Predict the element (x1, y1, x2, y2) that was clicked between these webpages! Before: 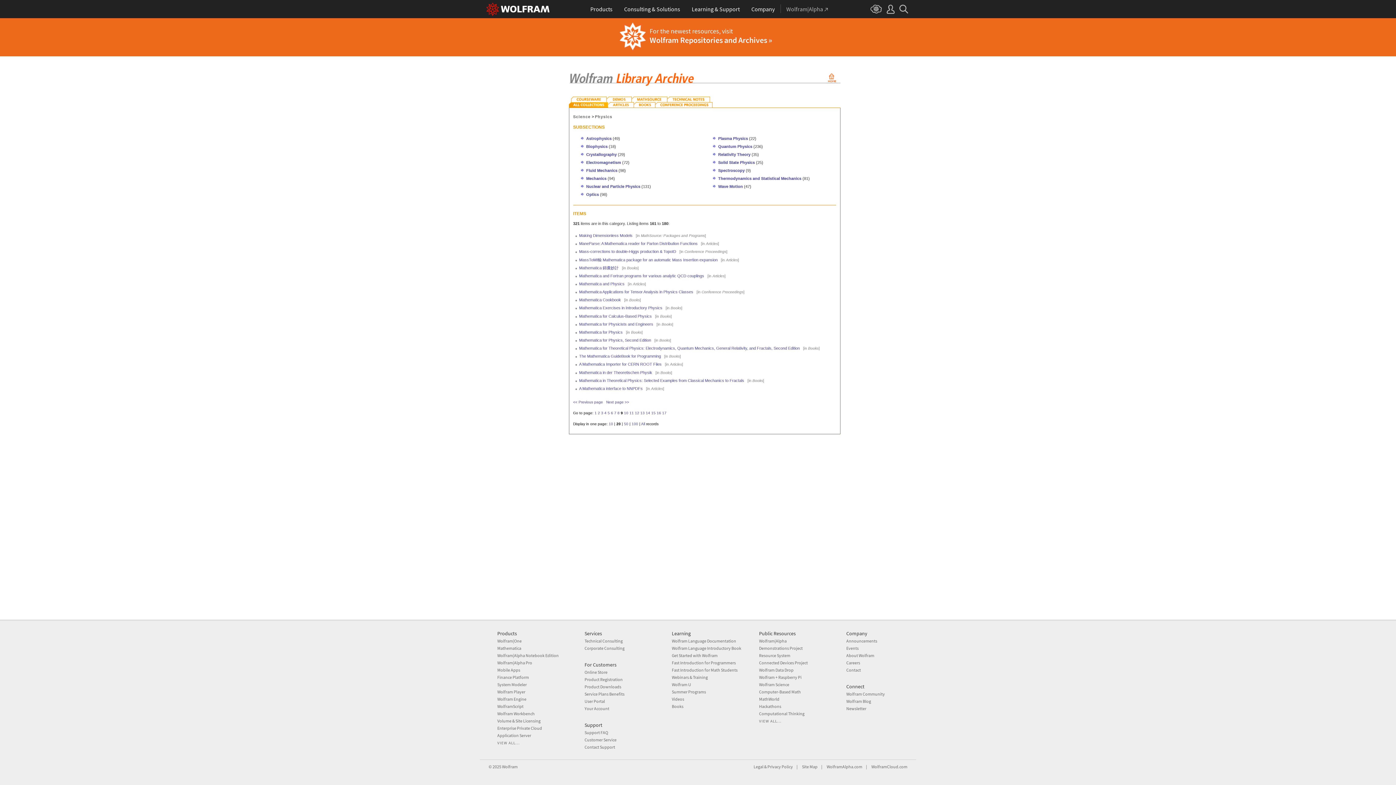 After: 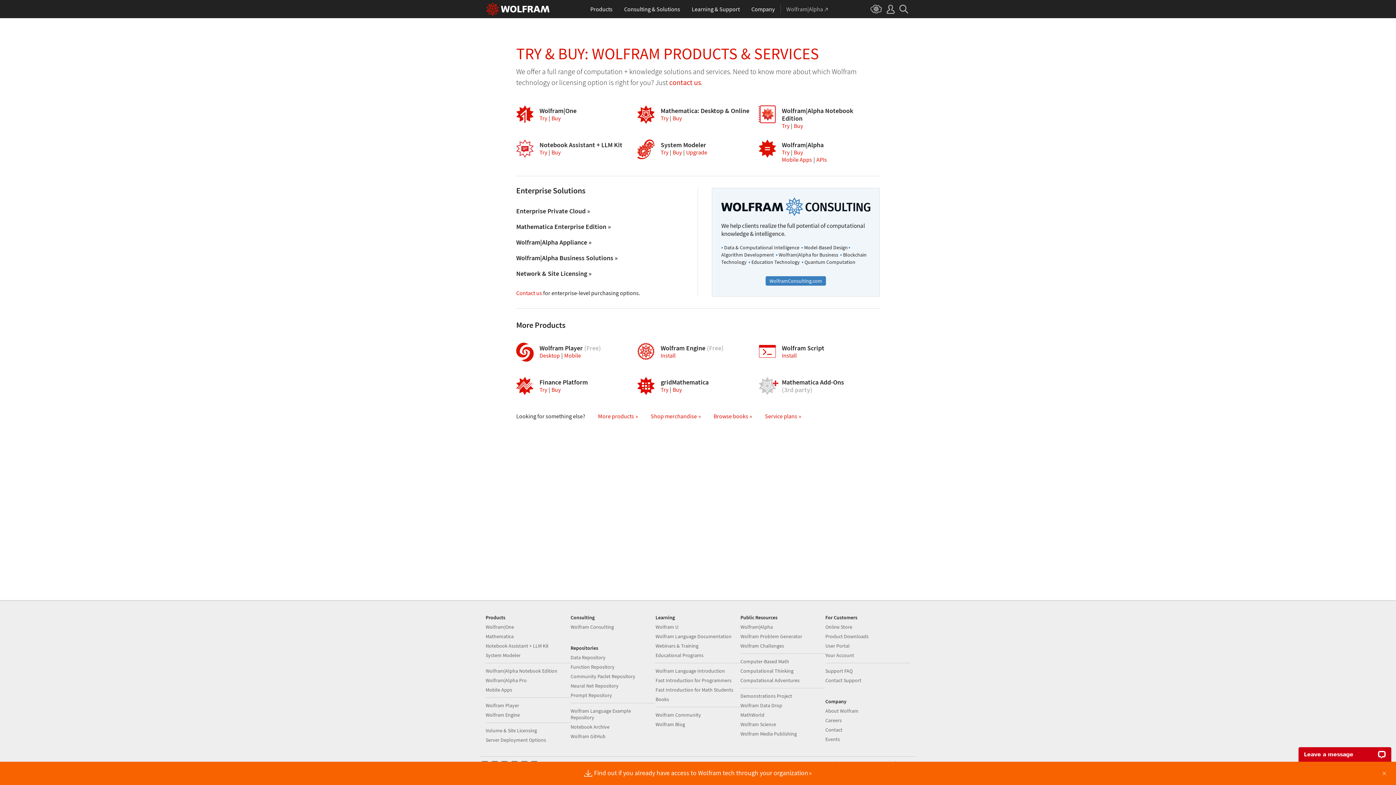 Action: label: Online Store bbox: (584, 669, 607, 675)